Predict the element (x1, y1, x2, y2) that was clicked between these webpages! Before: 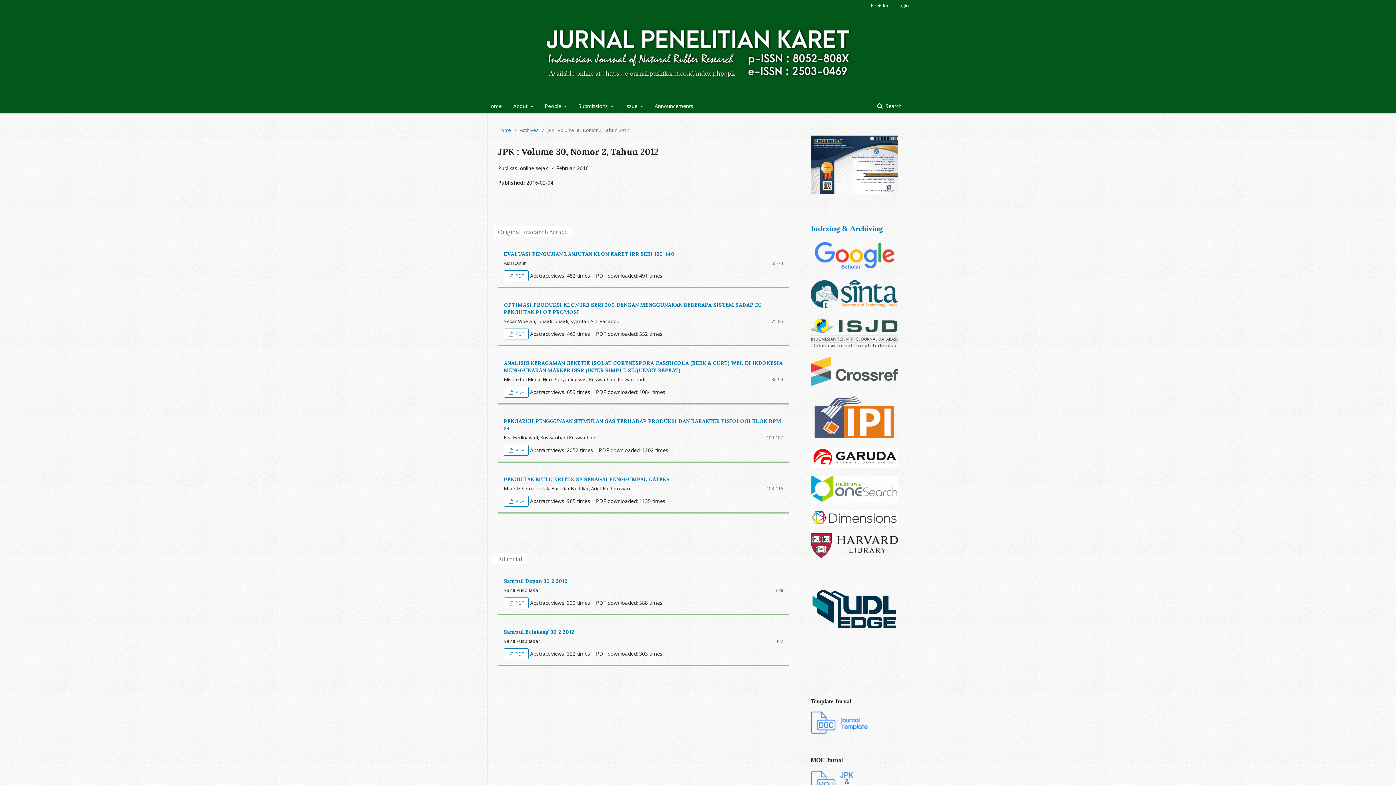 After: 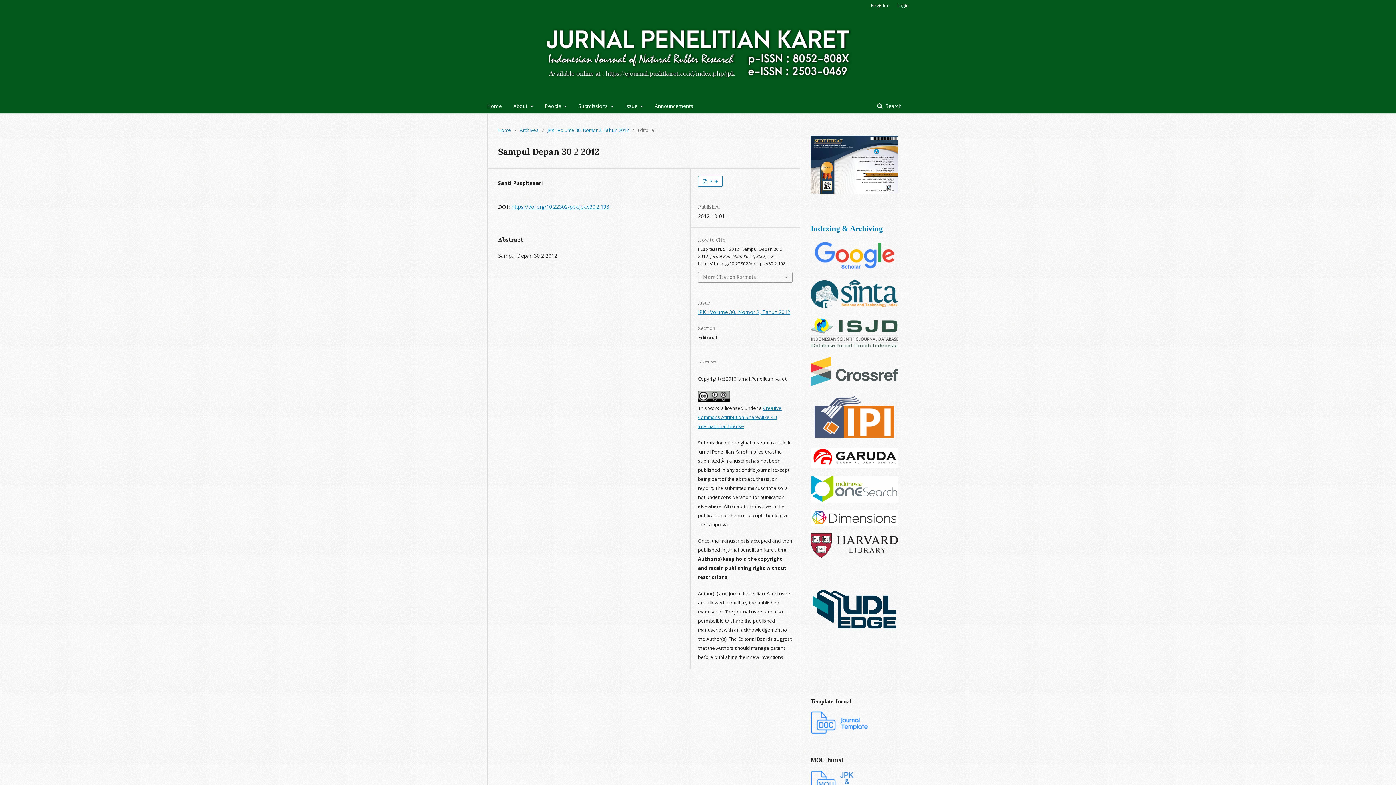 Action: label: Sampul Depan 30 2 2012 bbox: (504, 578, 567, 584)